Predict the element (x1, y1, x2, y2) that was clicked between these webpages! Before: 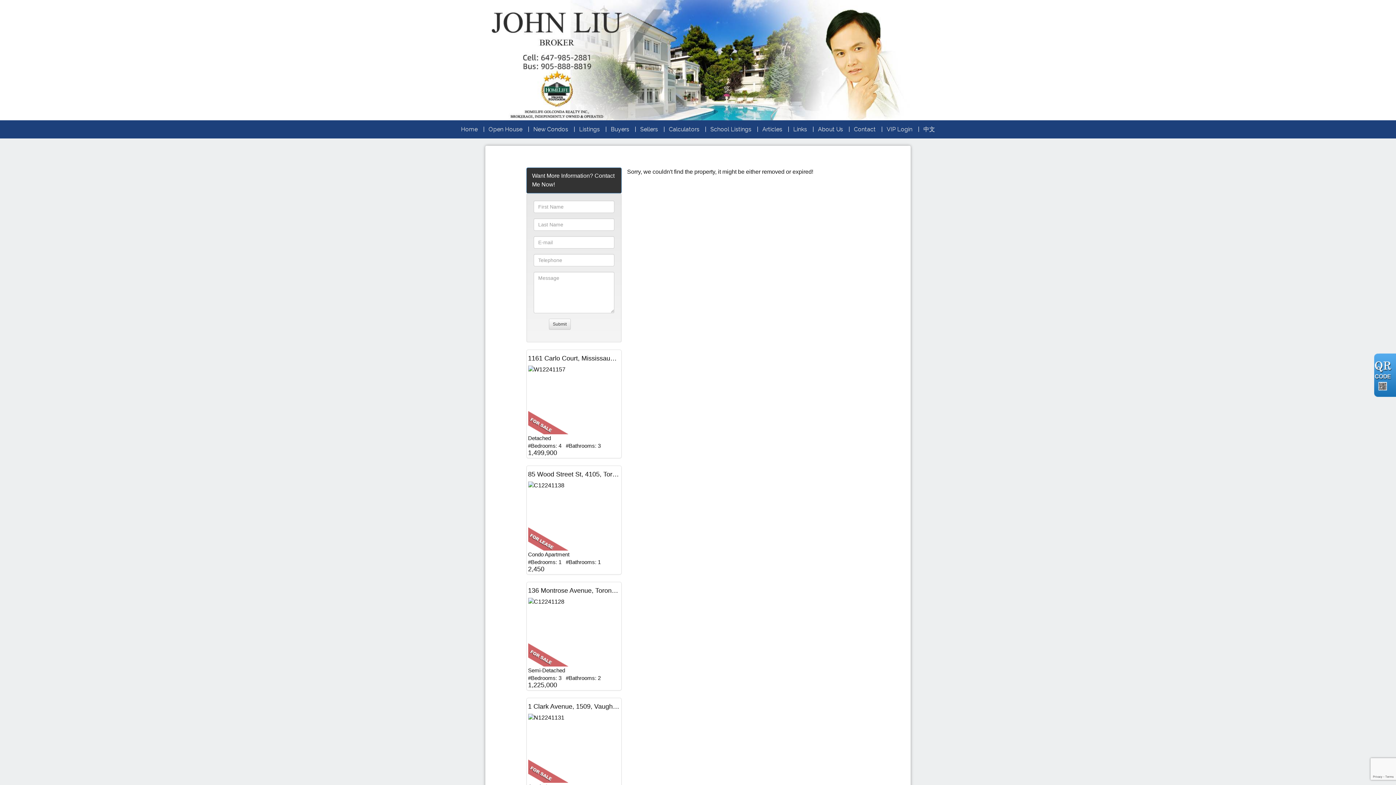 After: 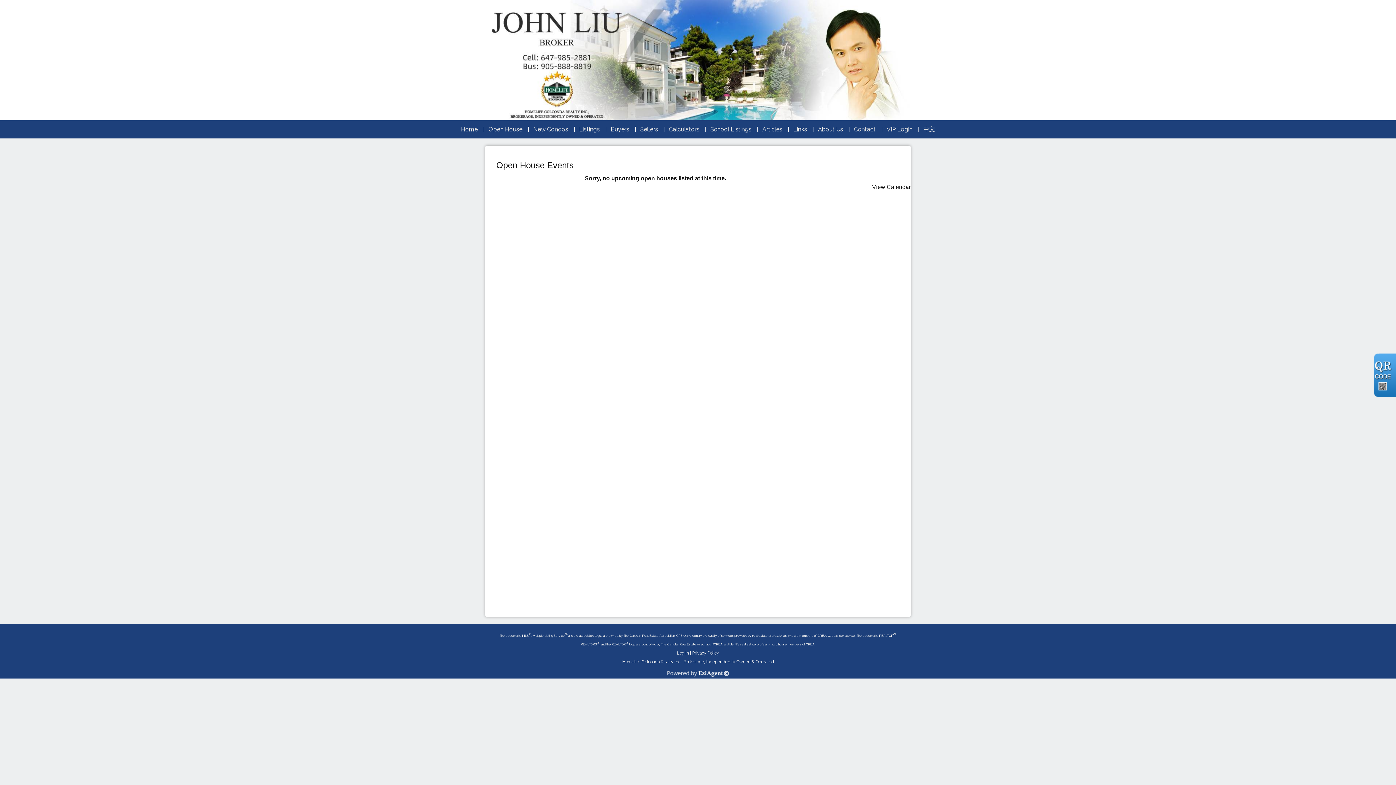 Action: bbox: (483, 120, 528, 138) label: Open House